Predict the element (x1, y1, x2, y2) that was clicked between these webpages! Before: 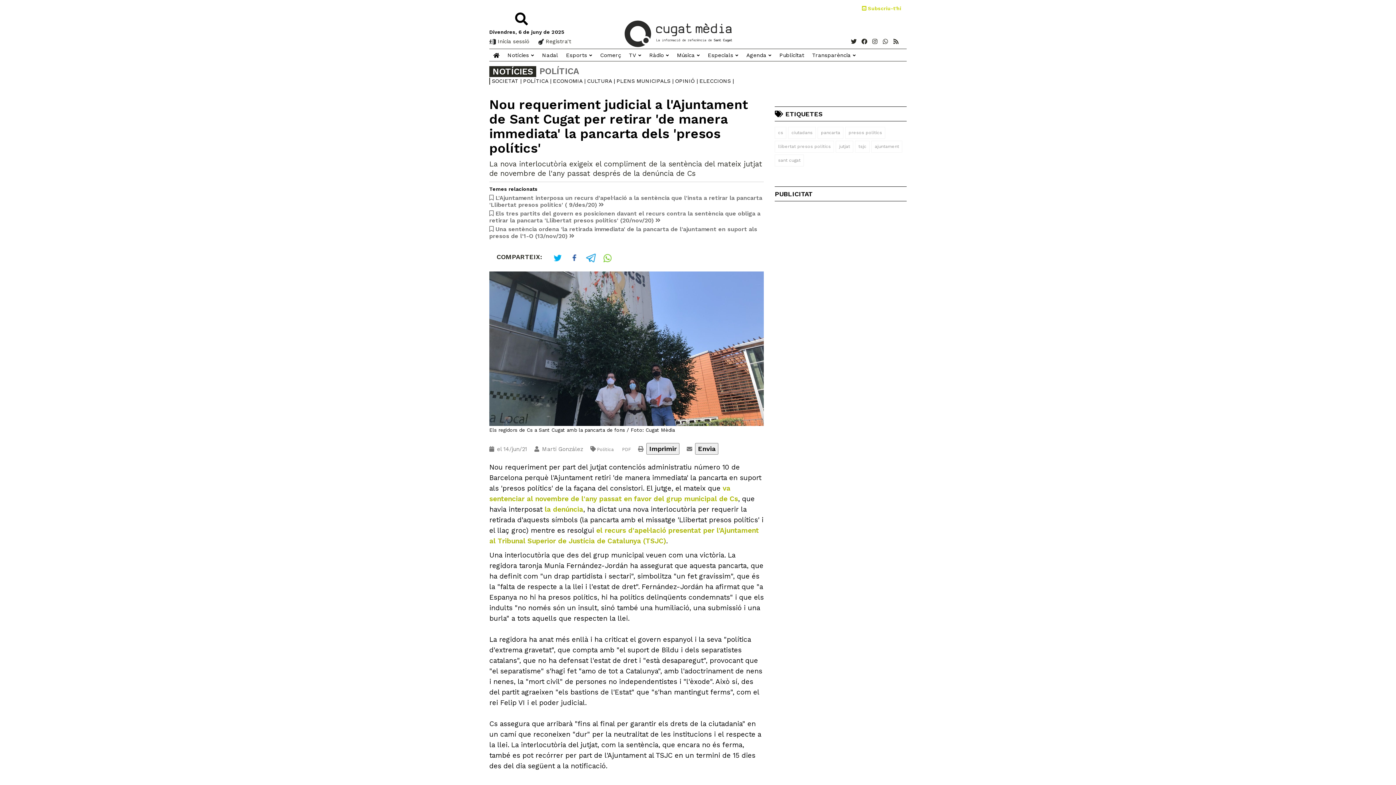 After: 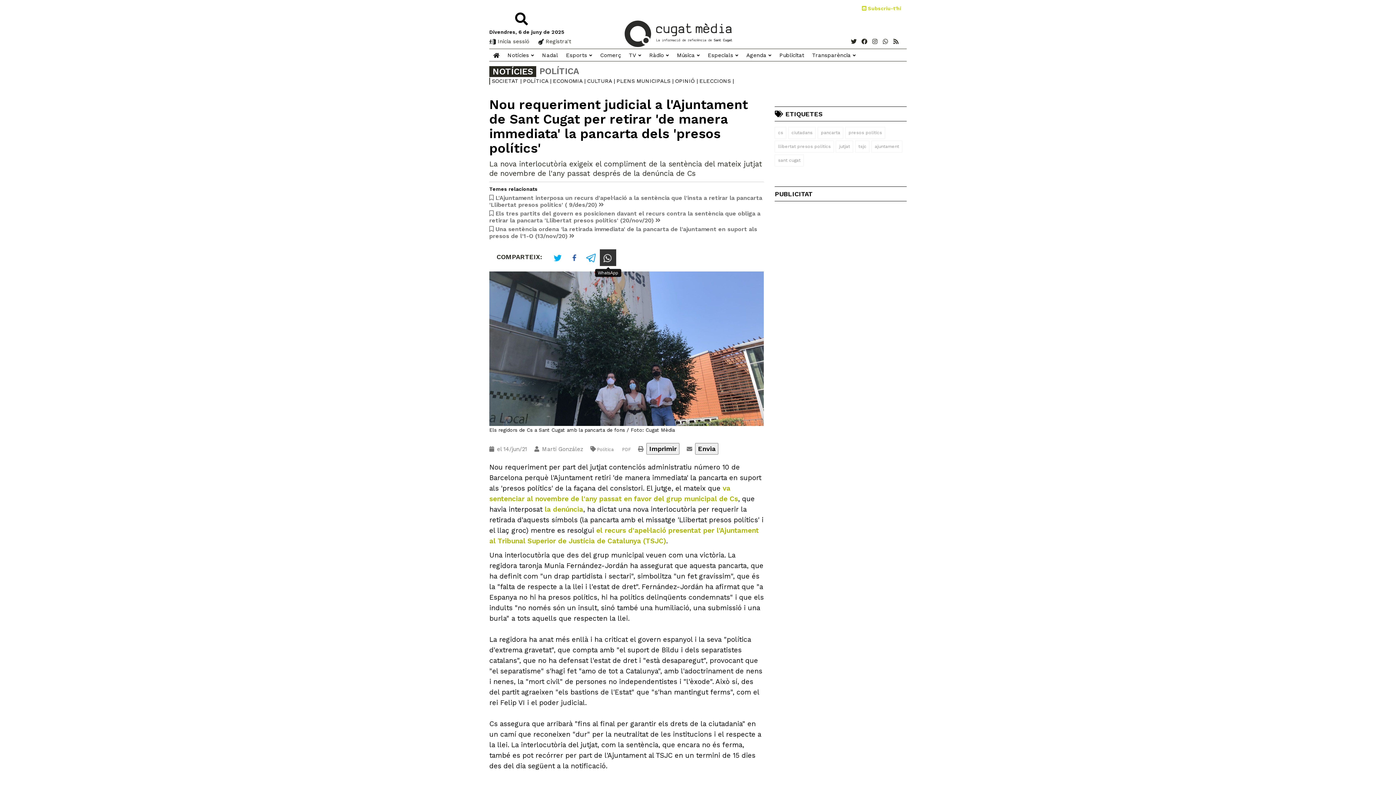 Action: bbox: (600, 249, 616, 266)